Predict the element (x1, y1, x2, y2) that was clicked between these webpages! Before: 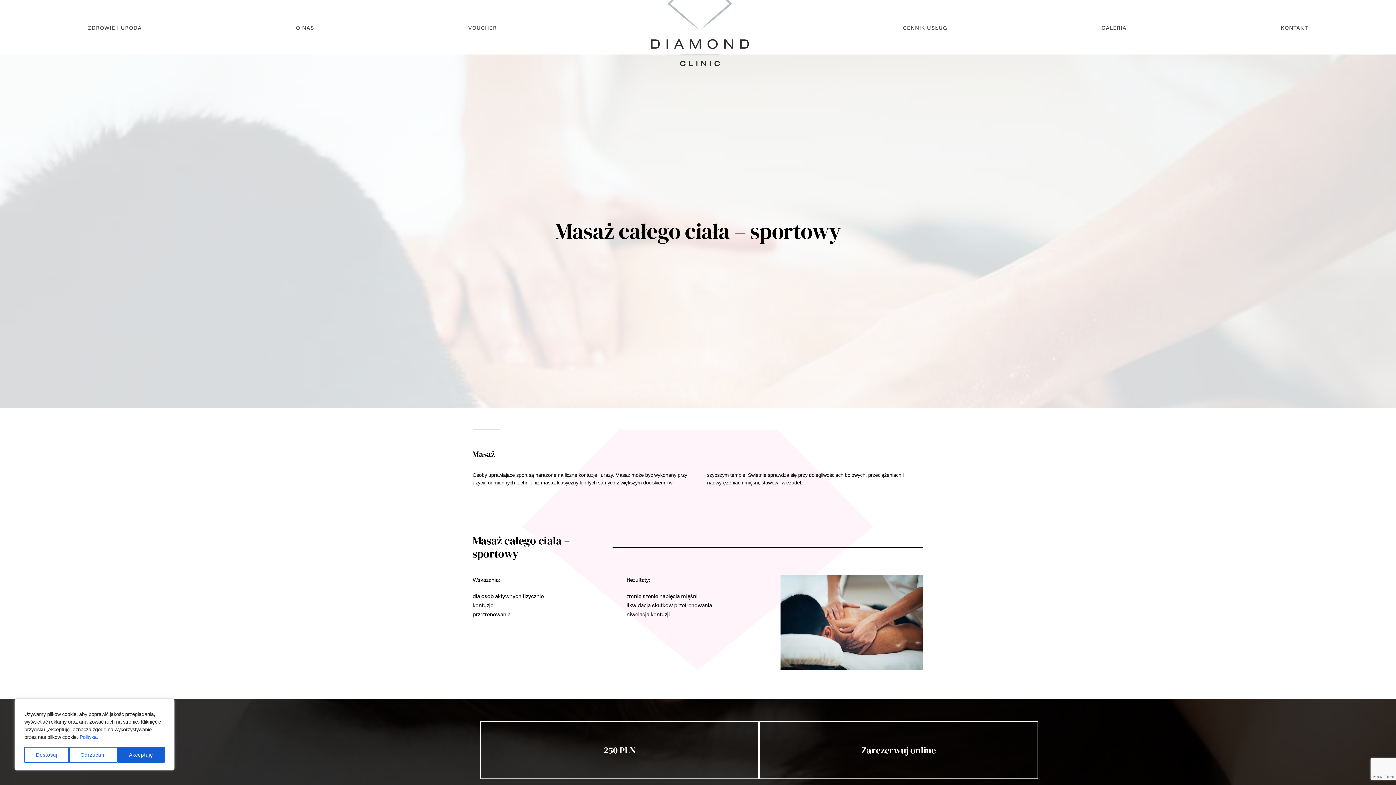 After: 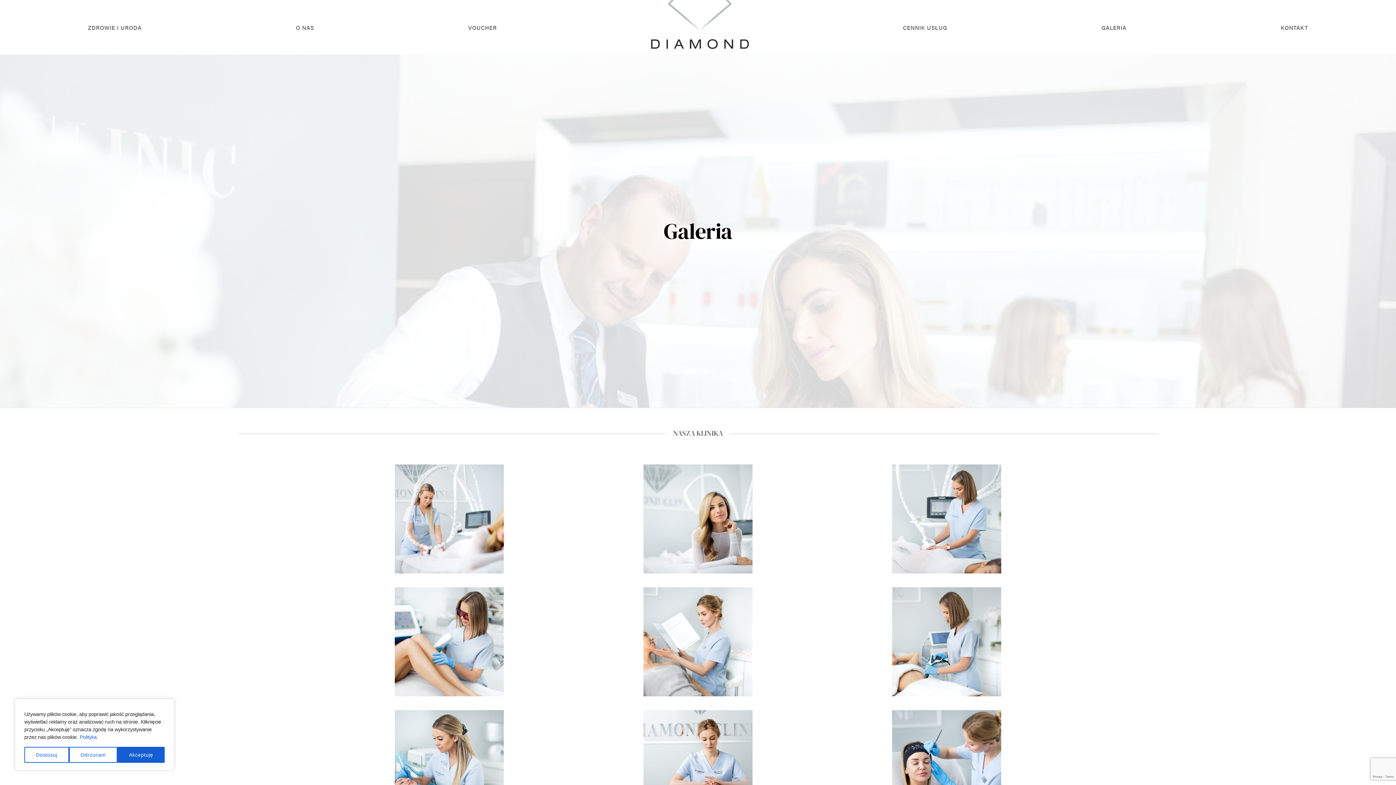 Action: label: GALERIA bbox: (1101, 23, 1126, 31)